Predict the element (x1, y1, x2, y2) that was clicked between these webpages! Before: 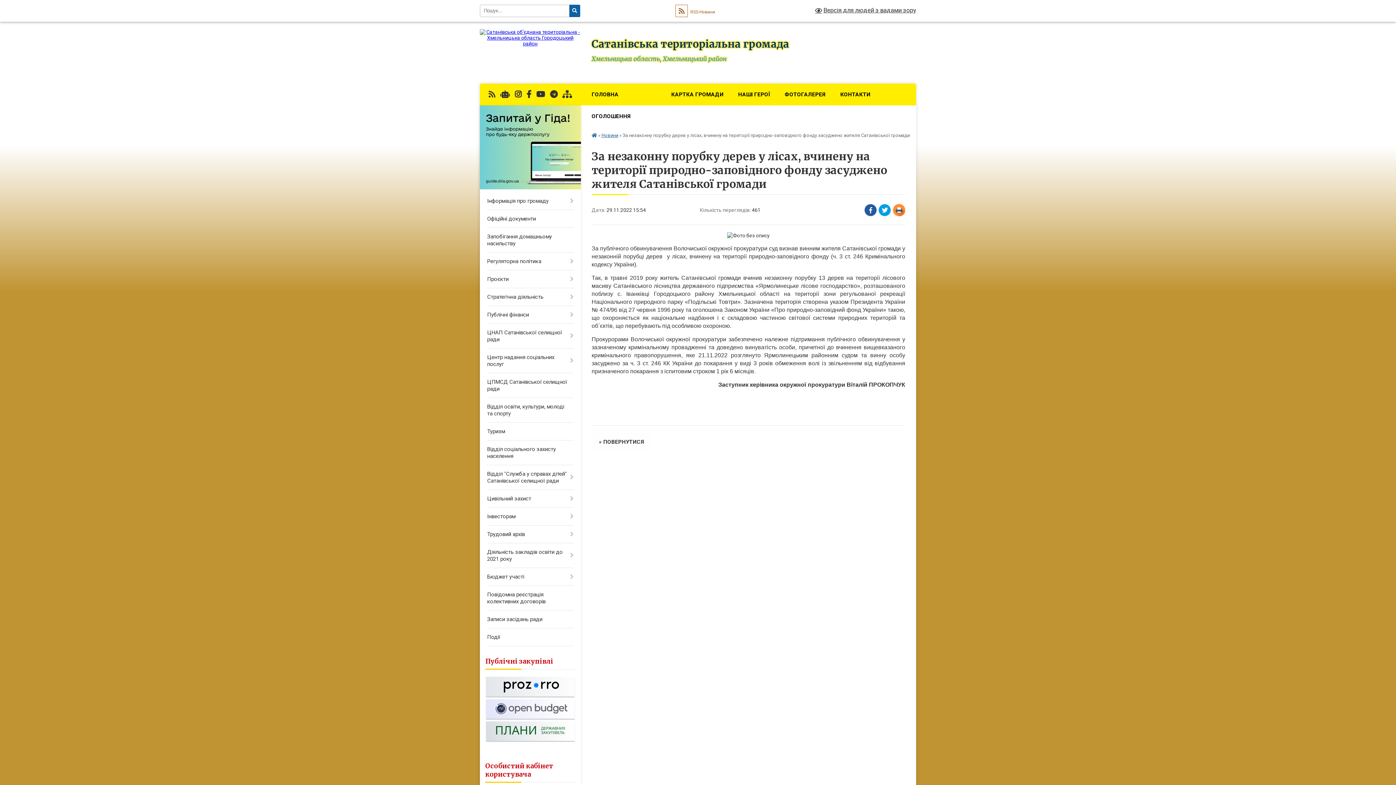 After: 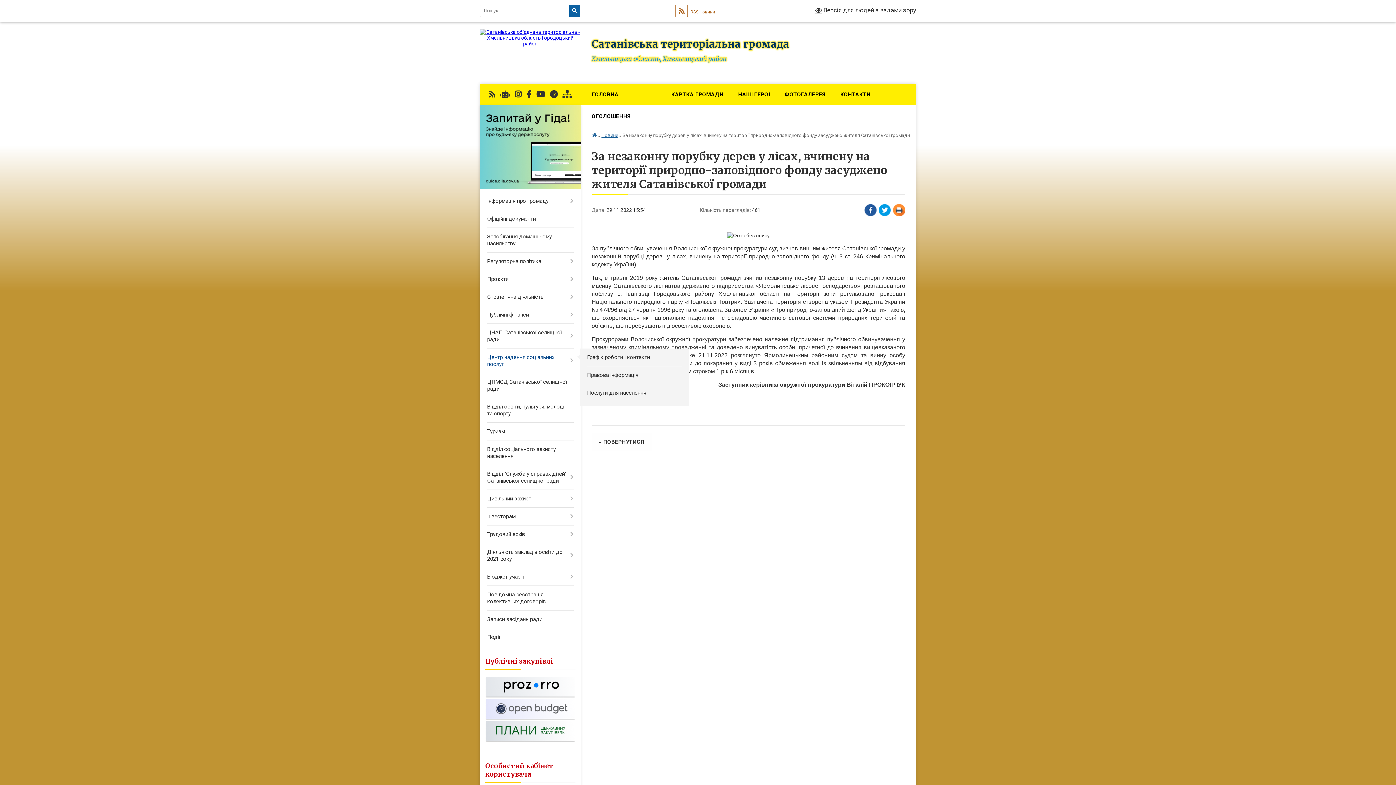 Action: label: Центр надання соціальних послуг bbox: (480, 348, 580, 373)